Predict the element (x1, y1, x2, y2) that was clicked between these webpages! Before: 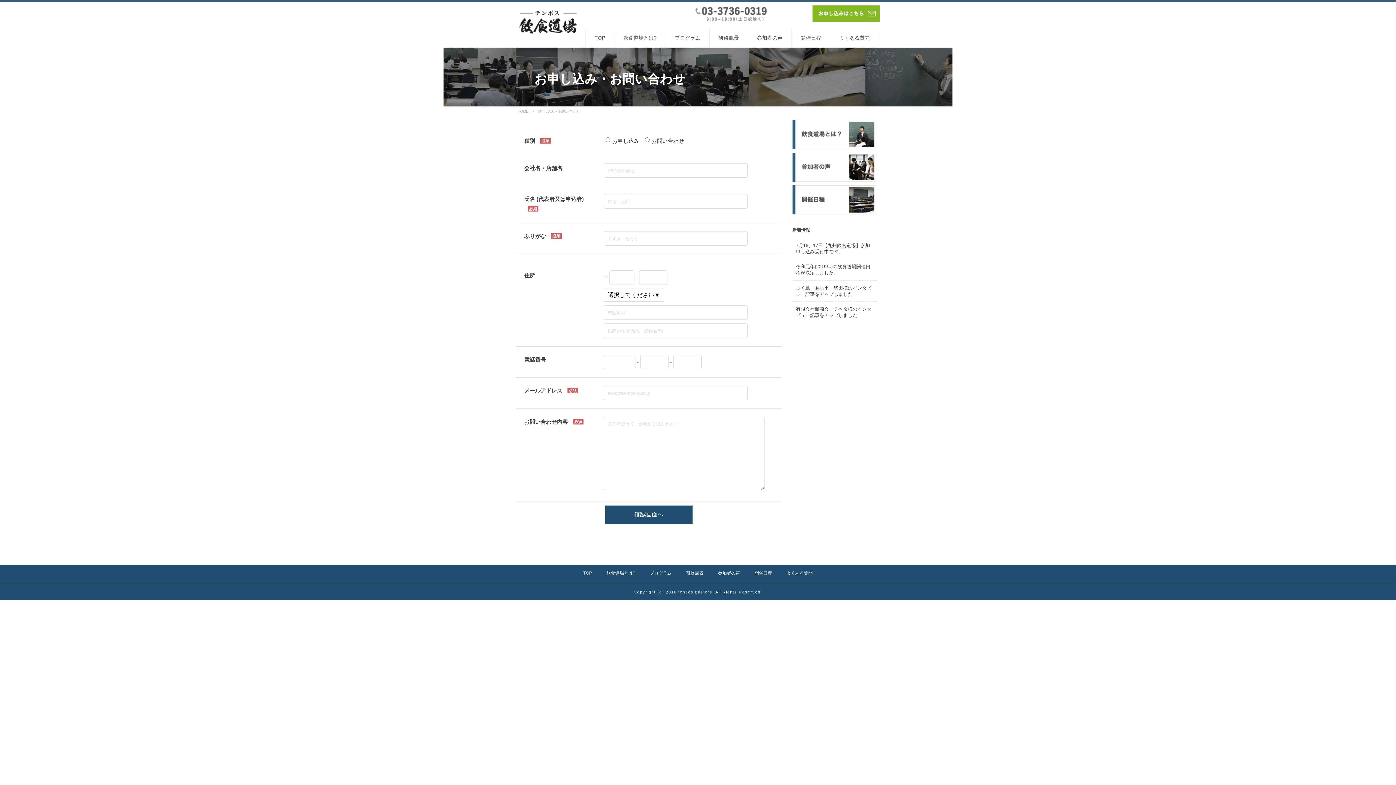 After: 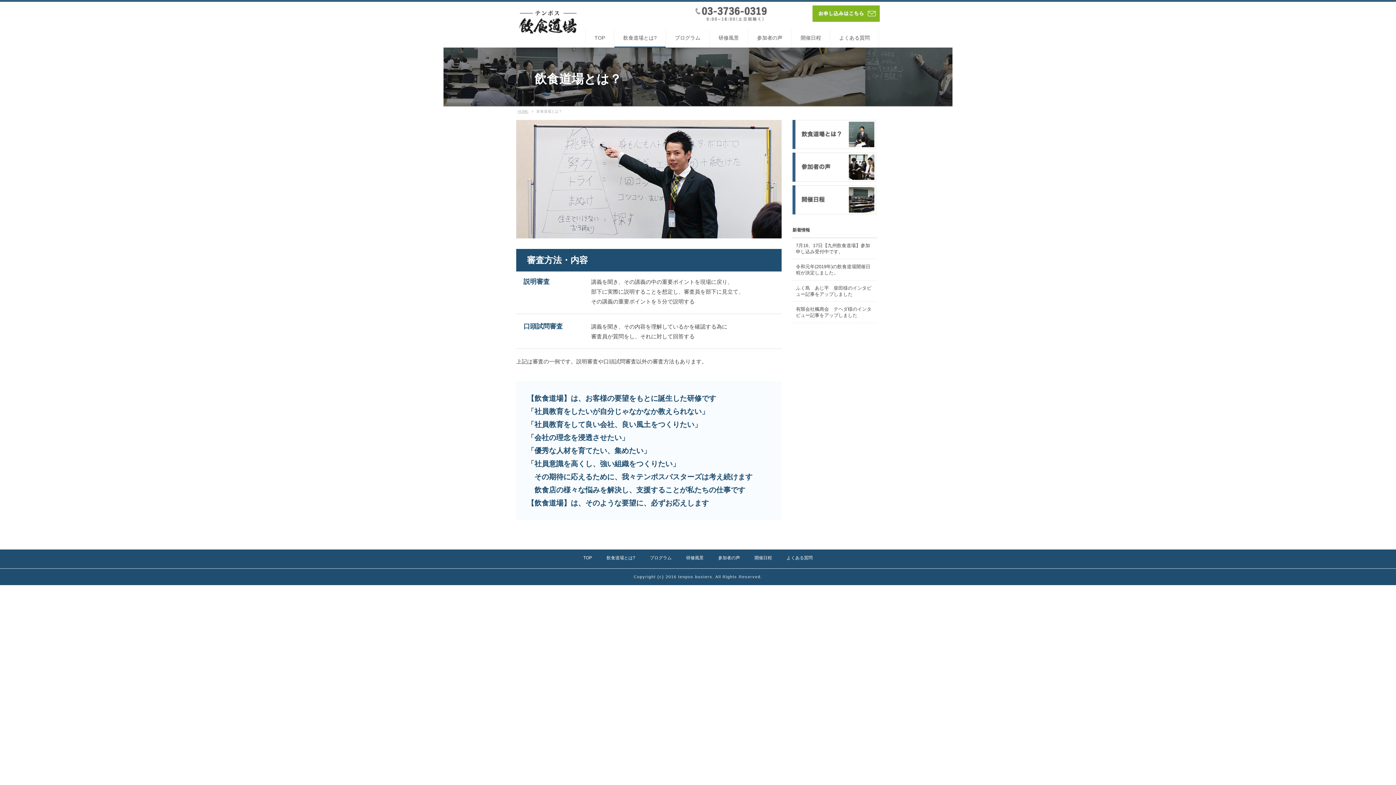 Action: bbox: (614, 29, 665, 47) label: 飲食道場とは?